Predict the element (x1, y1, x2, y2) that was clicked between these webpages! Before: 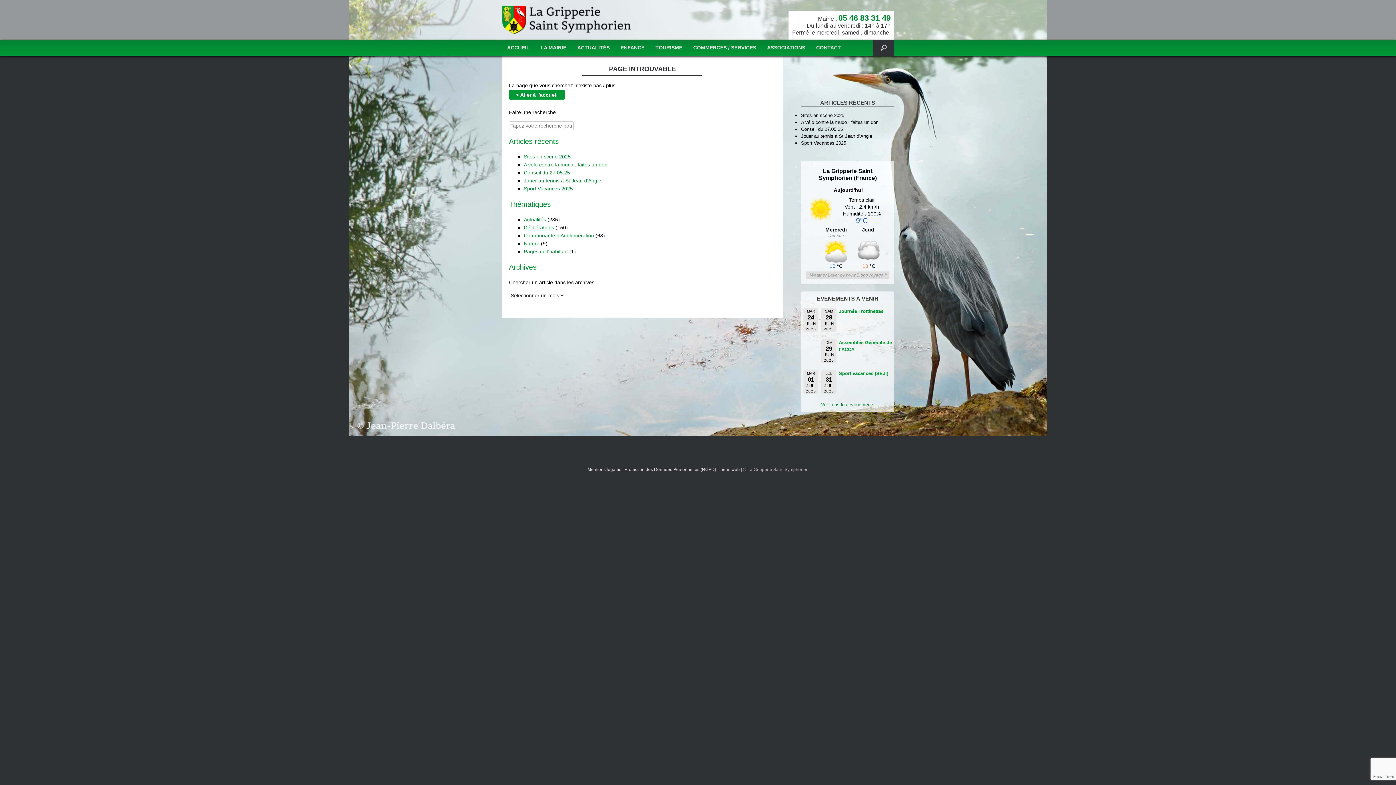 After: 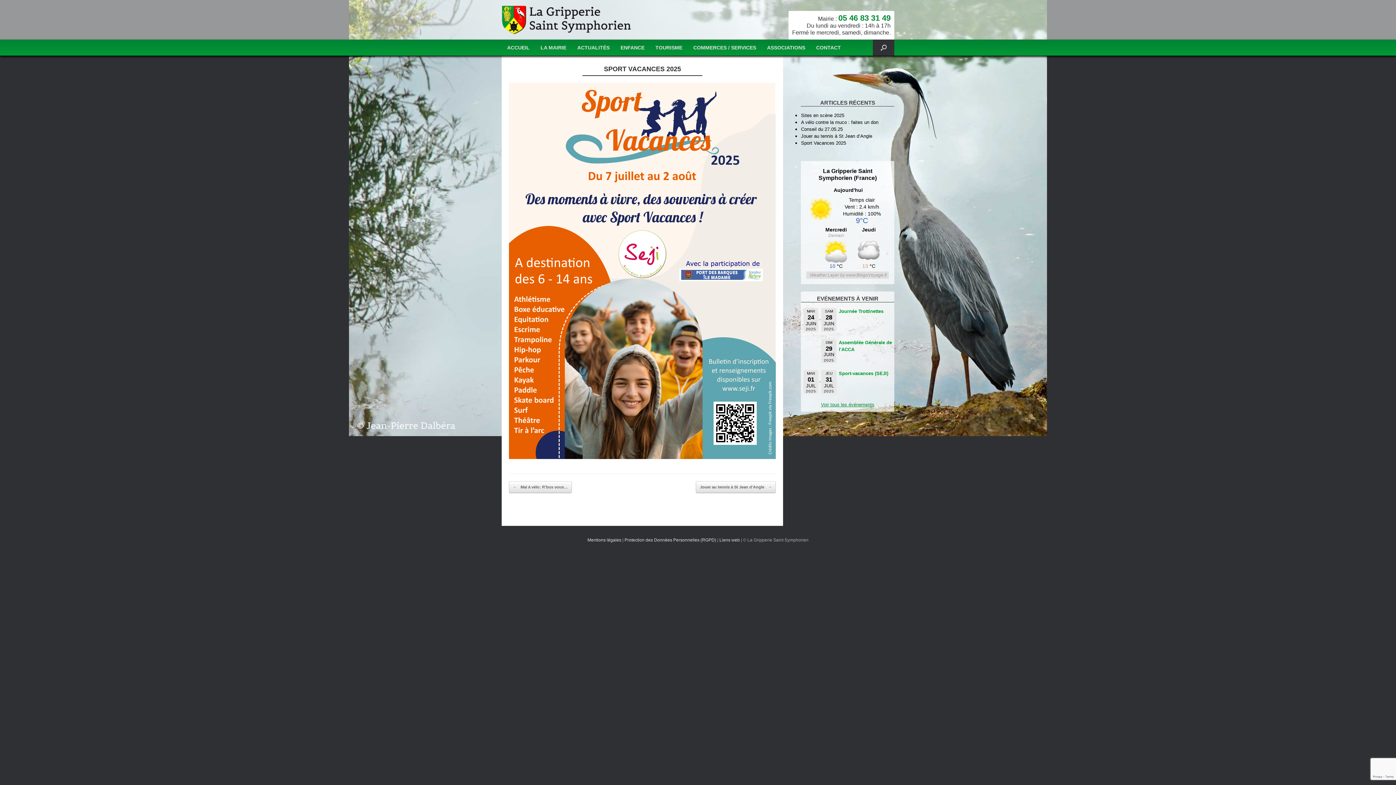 Action: label: Sport Vacances 2025 bbox: (801, 140, 846, 145)